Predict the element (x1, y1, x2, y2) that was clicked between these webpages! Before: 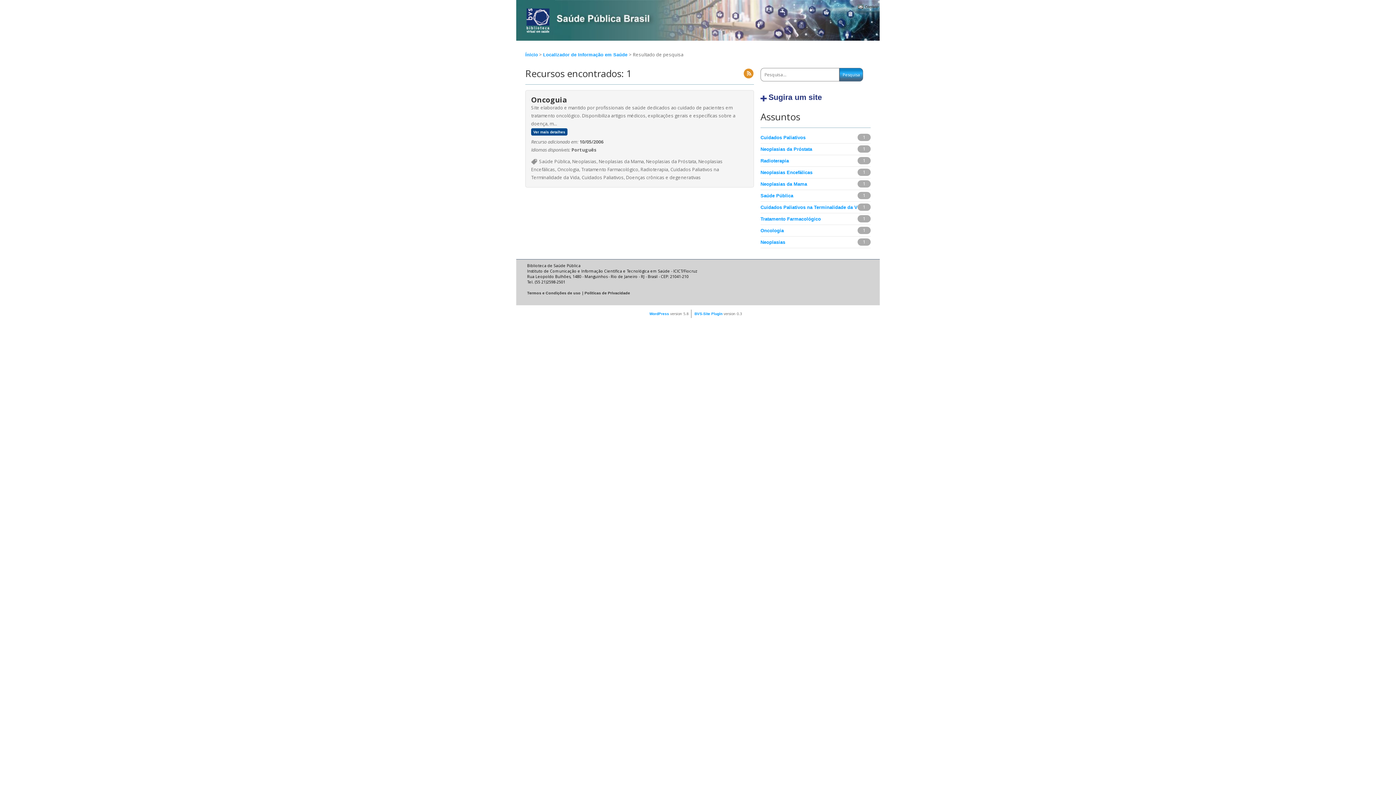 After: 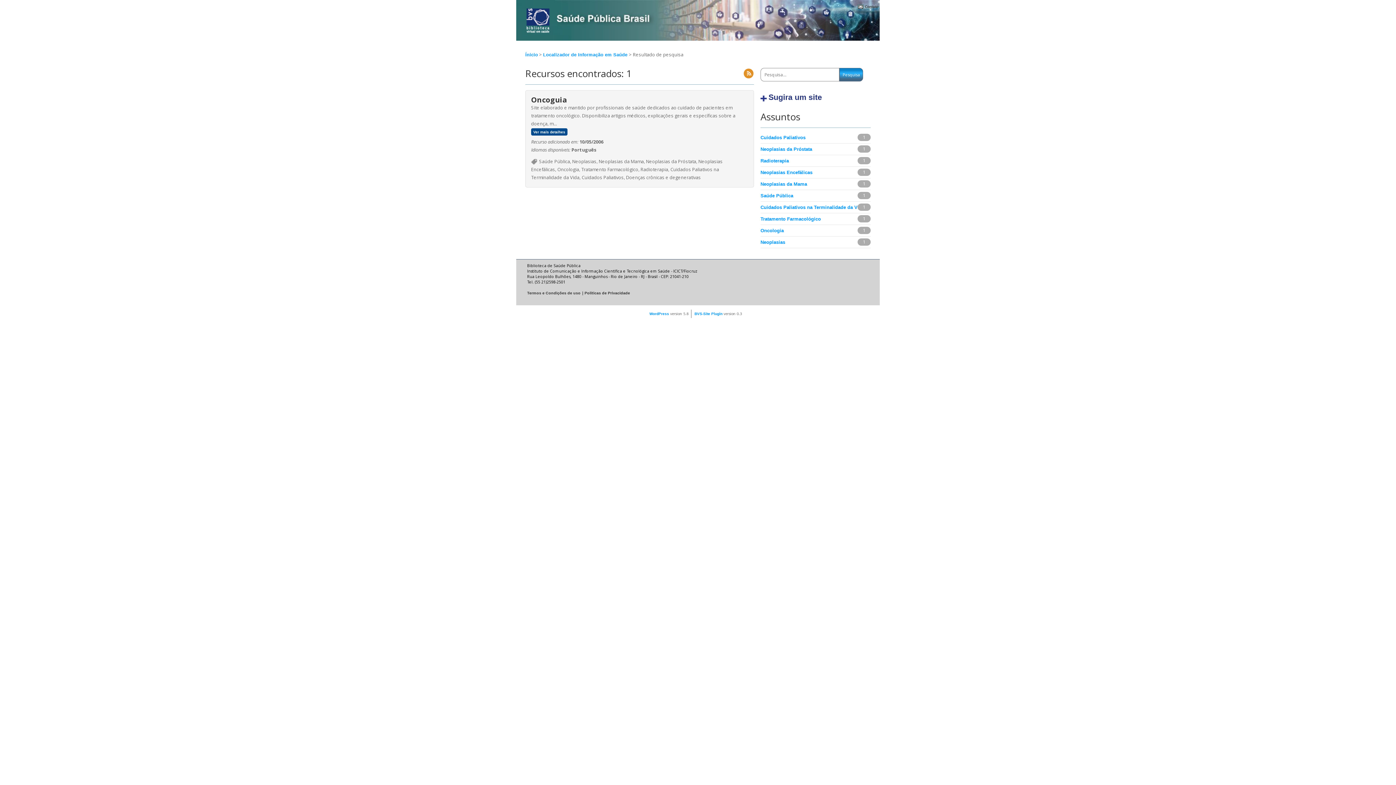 Action: label: Radioterapia bbox: (760, 158, 789, 163)